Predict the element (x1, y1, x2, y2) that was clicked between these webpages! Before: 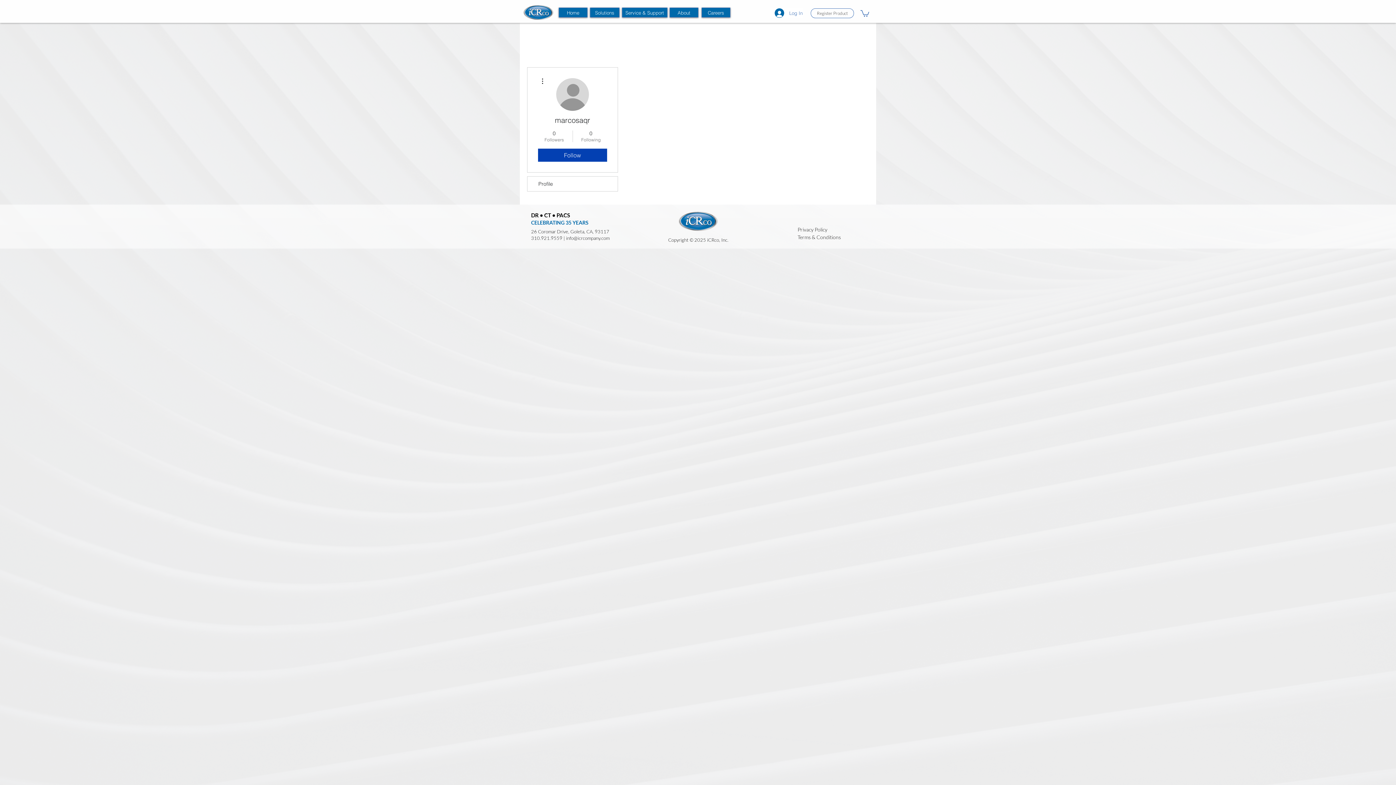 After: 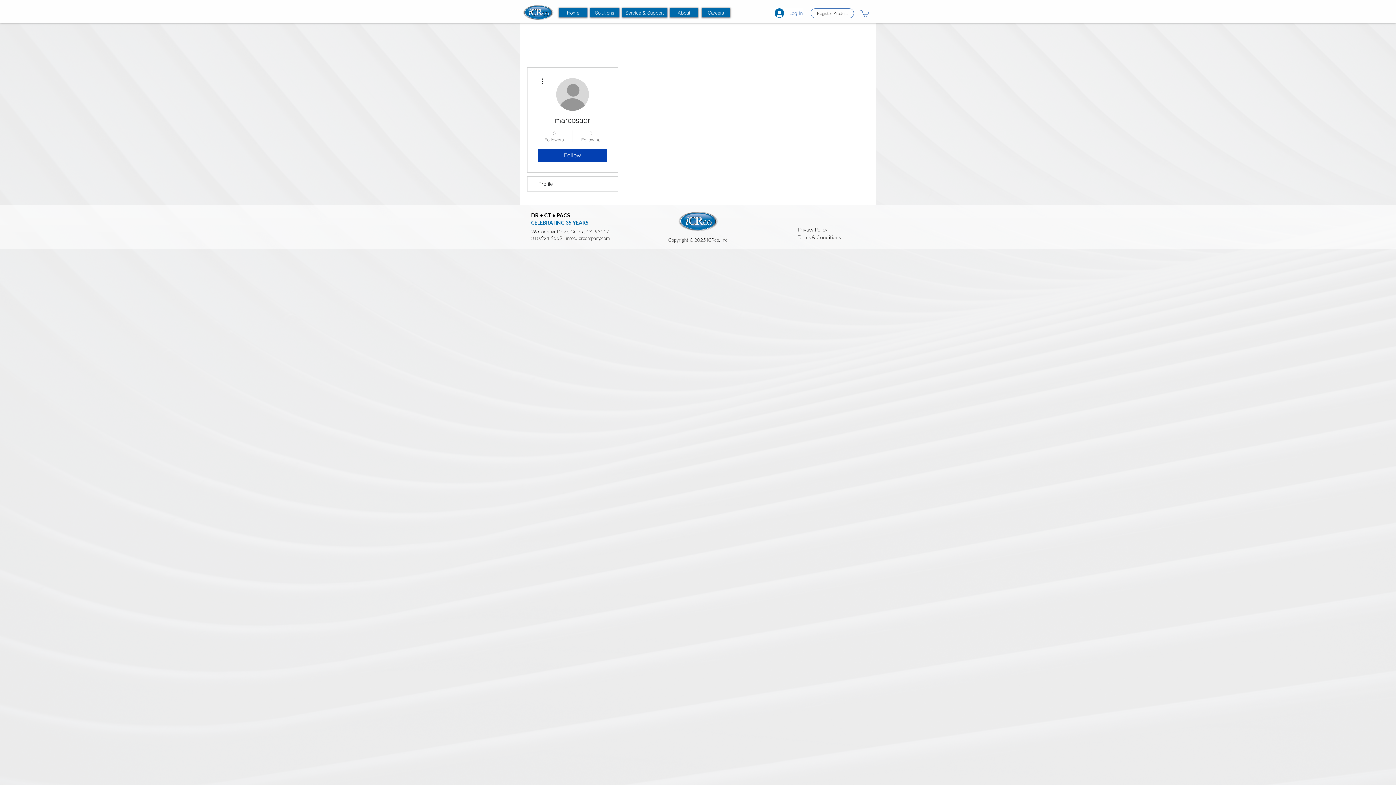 Action: bbox: (538, 76, 546, 85)